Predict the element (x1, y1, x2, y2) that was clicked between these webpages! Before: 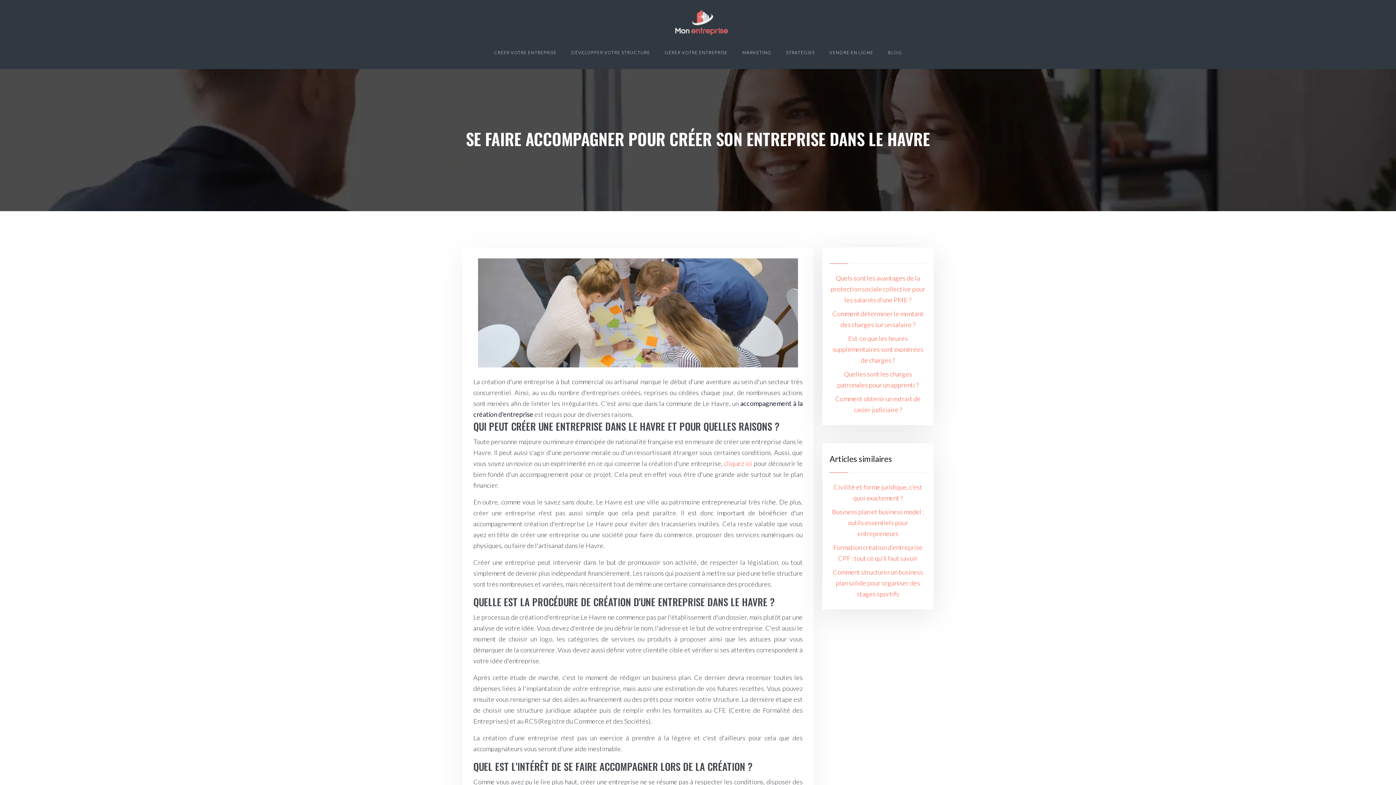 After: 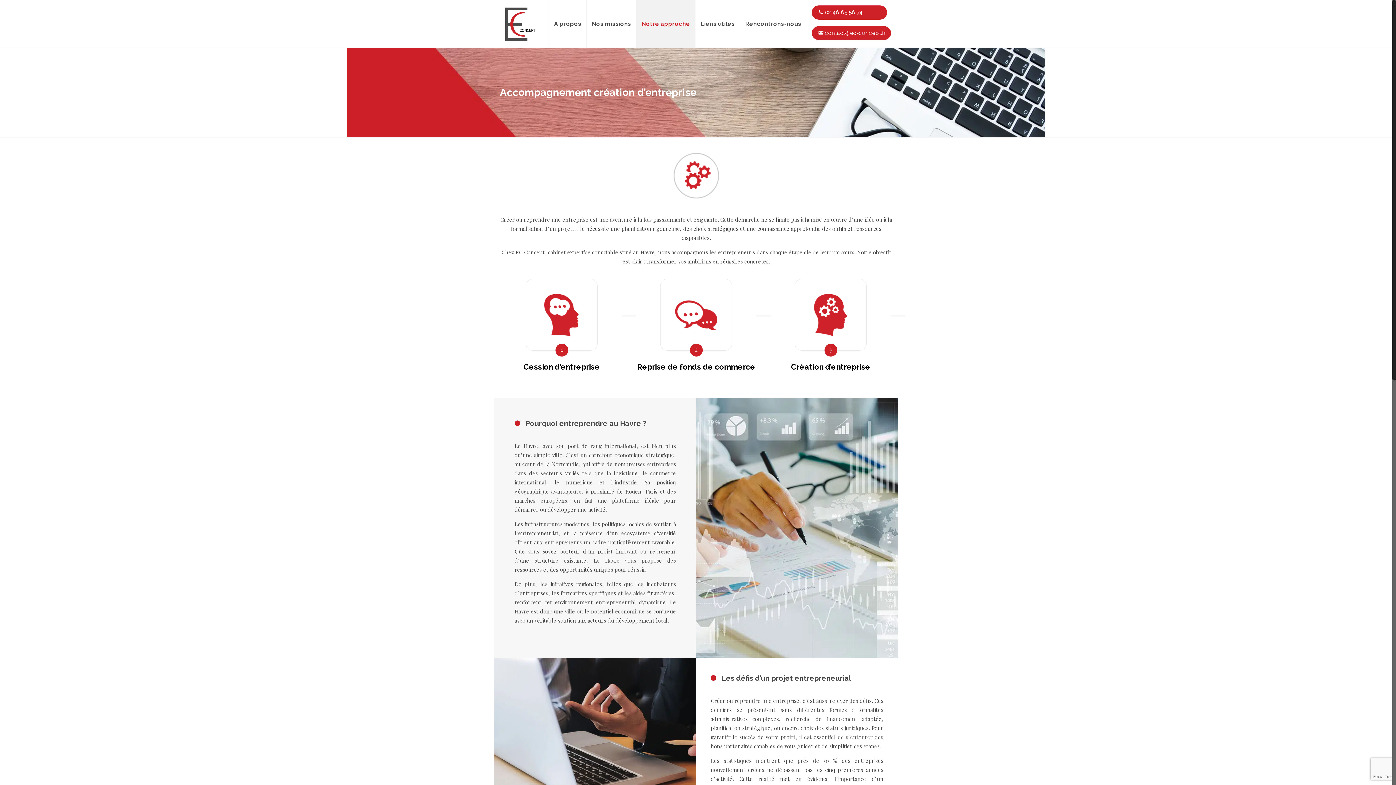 Action: label: cliquez ici bbox: (724, 459, 752, 467)